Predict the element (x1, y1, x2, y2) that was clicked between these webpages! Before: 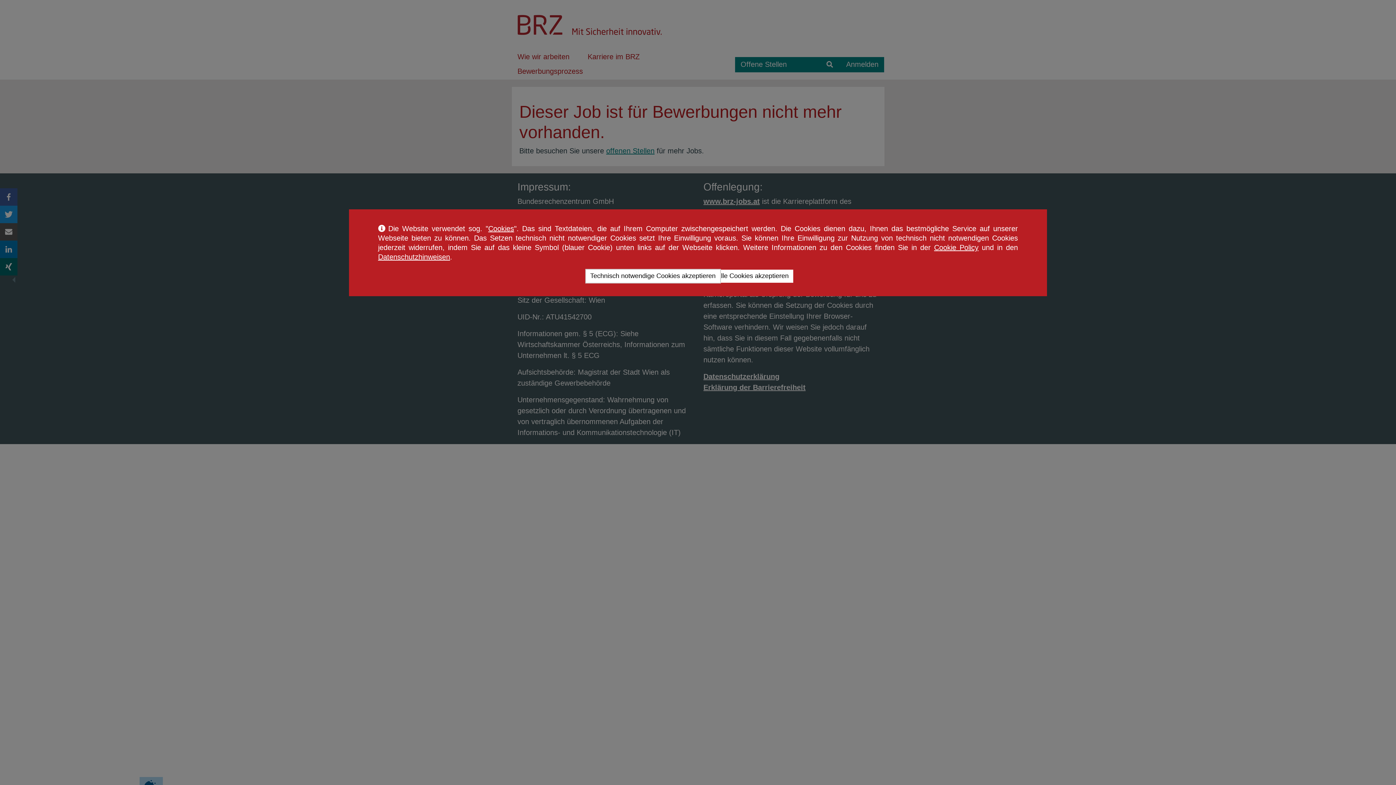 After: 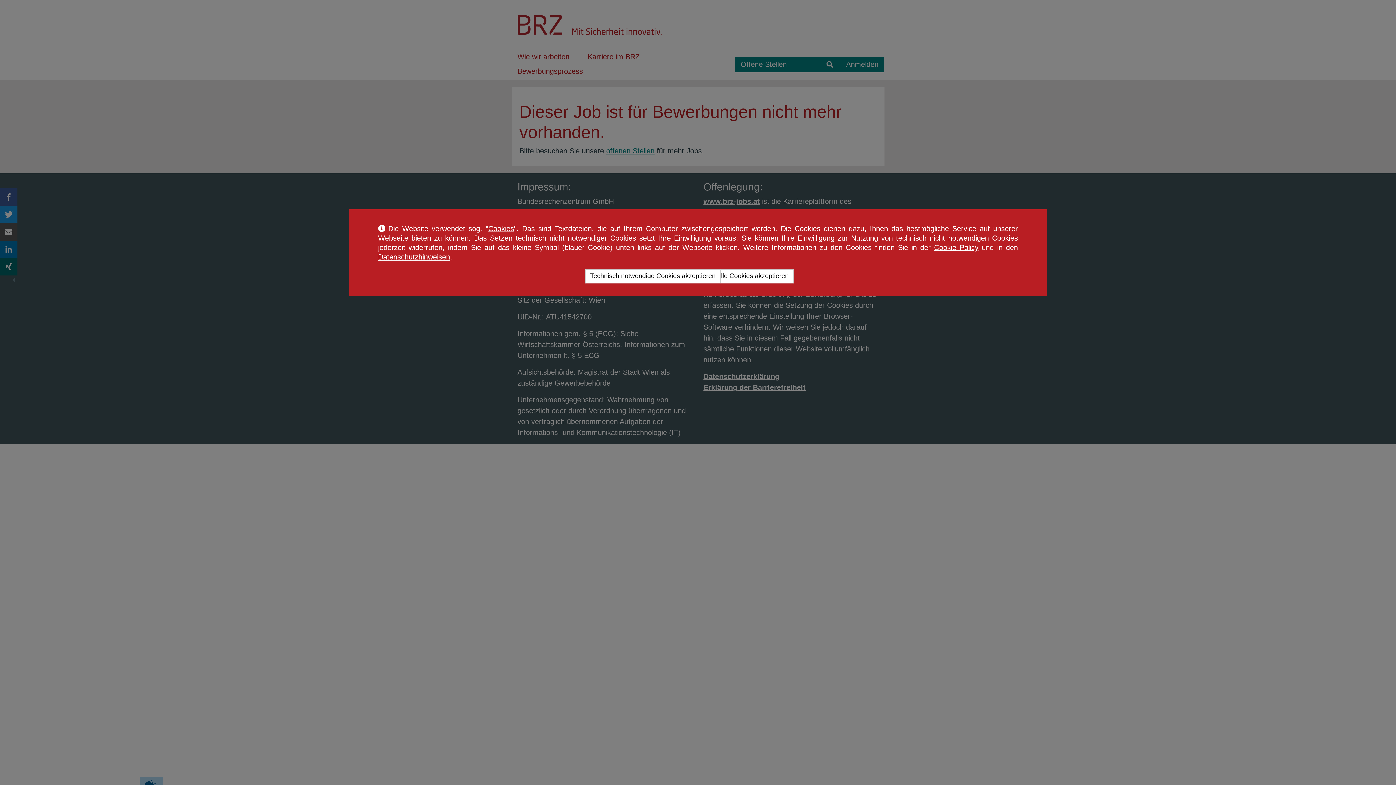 Action: bbox: (378, 253, 450, 261) label: Datenschutzhinweisen